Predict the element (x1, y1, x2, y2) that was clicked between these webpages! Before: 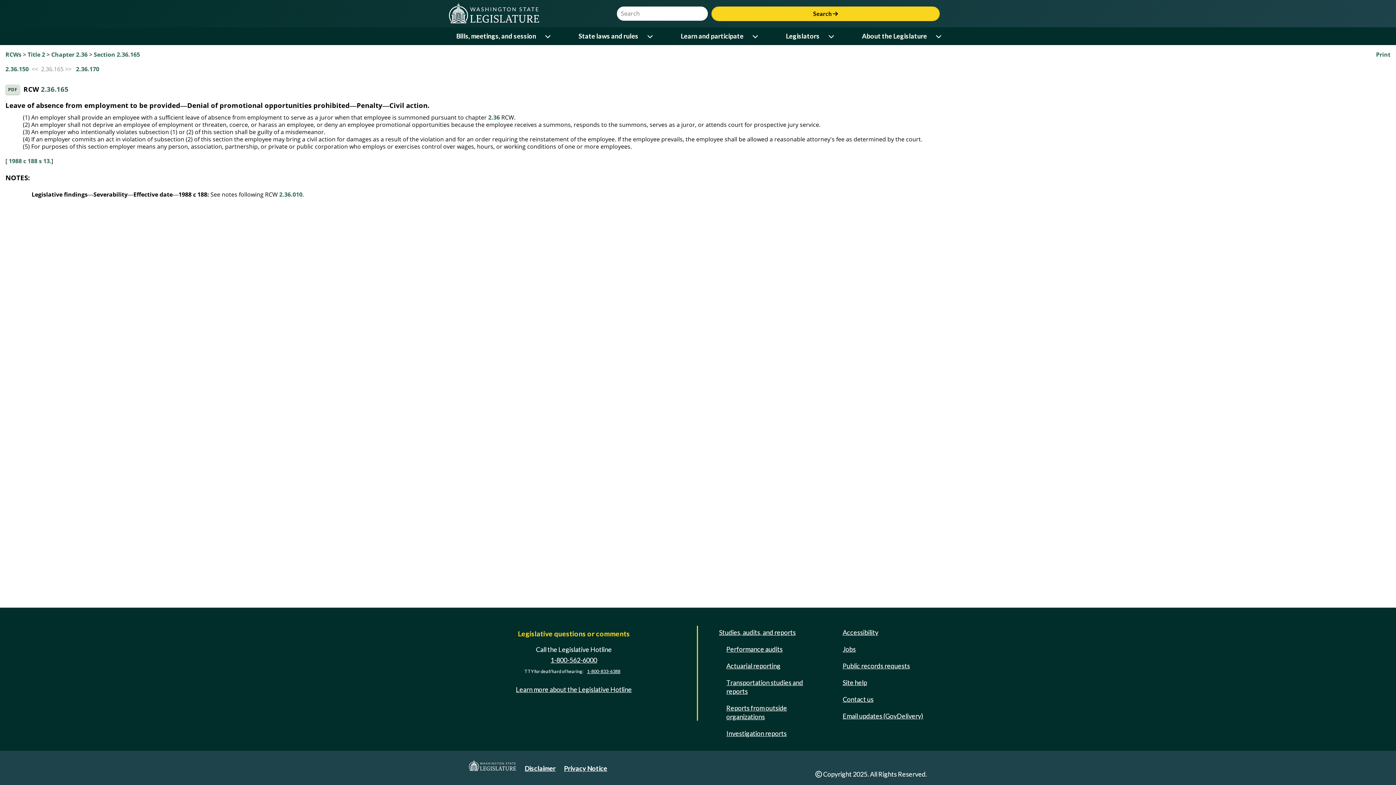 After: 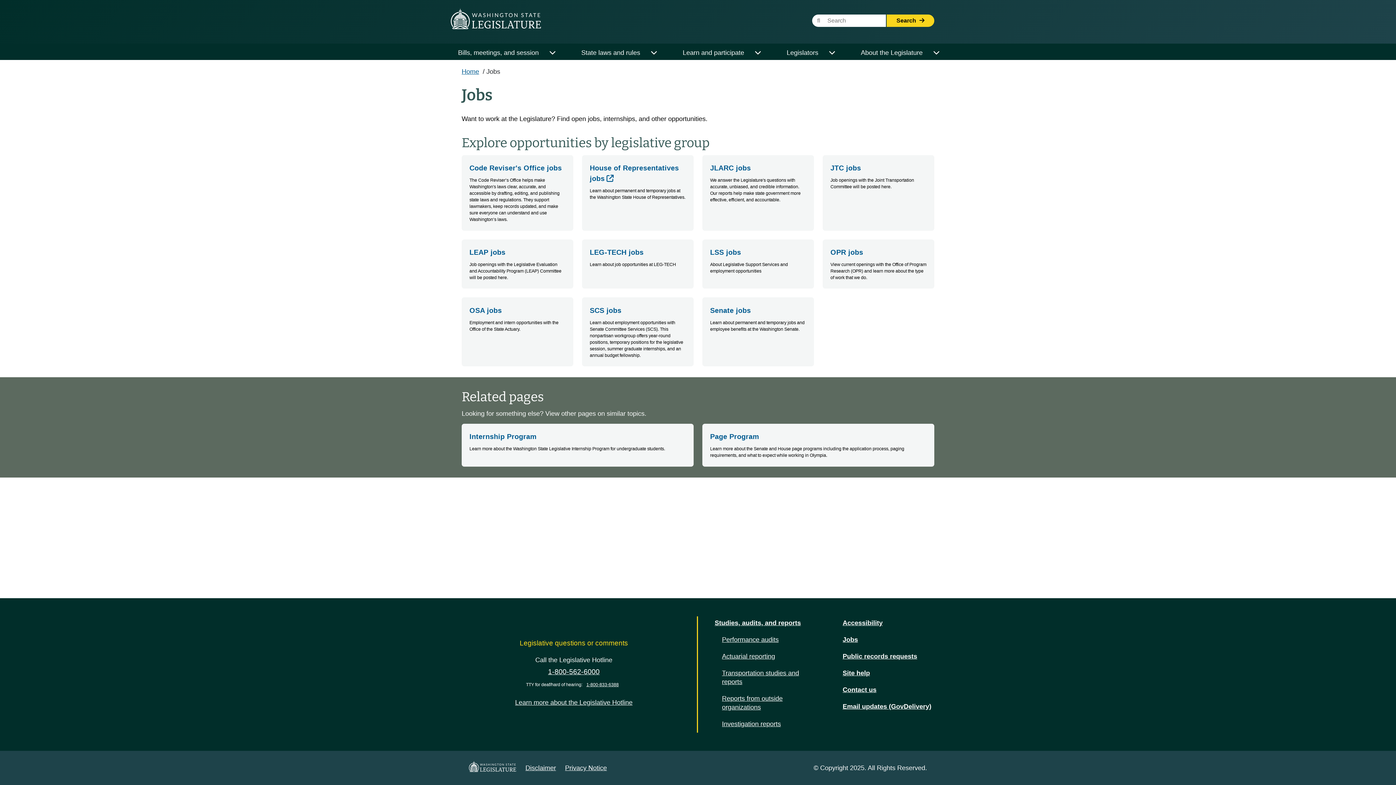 Action: bbox: (840, 642, 858, 656) label: Jobs and volunteer opportunities